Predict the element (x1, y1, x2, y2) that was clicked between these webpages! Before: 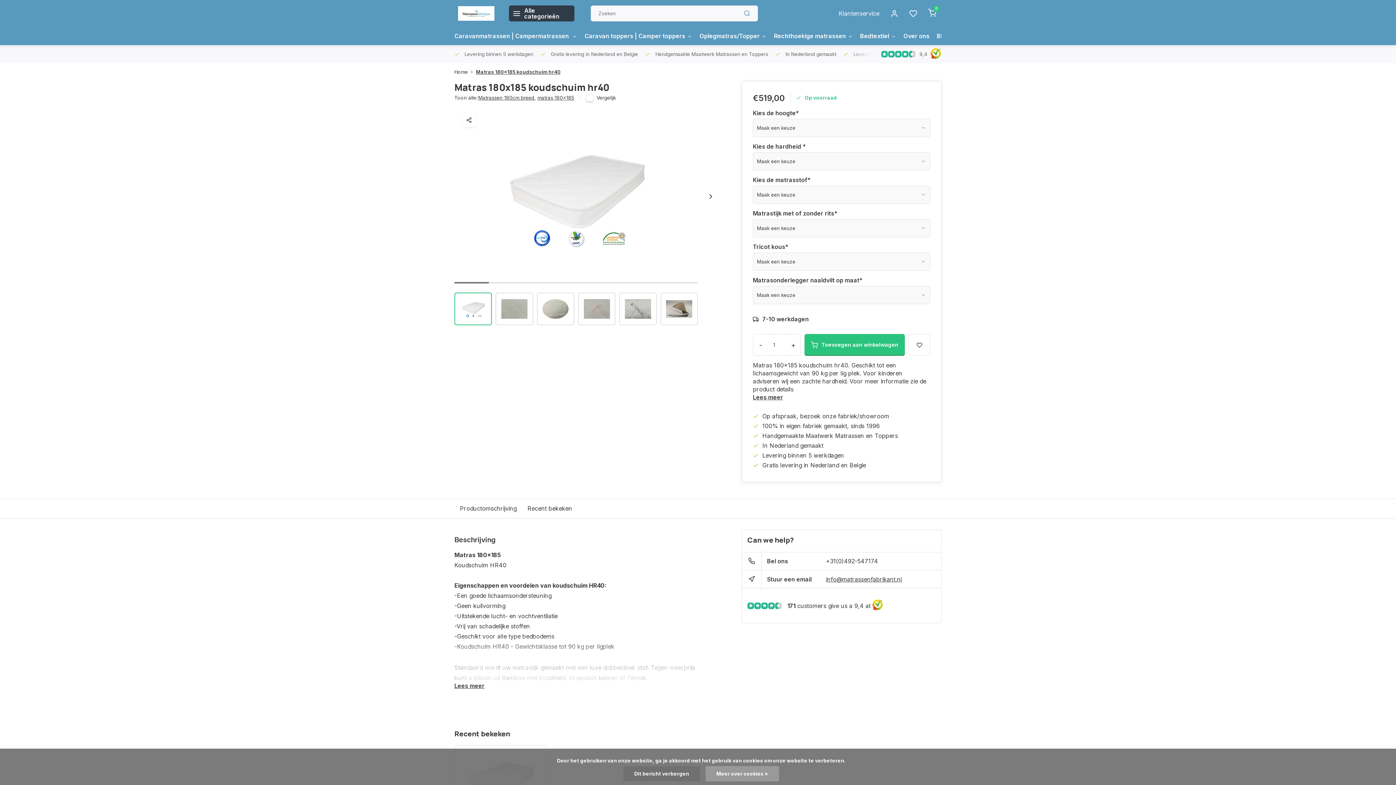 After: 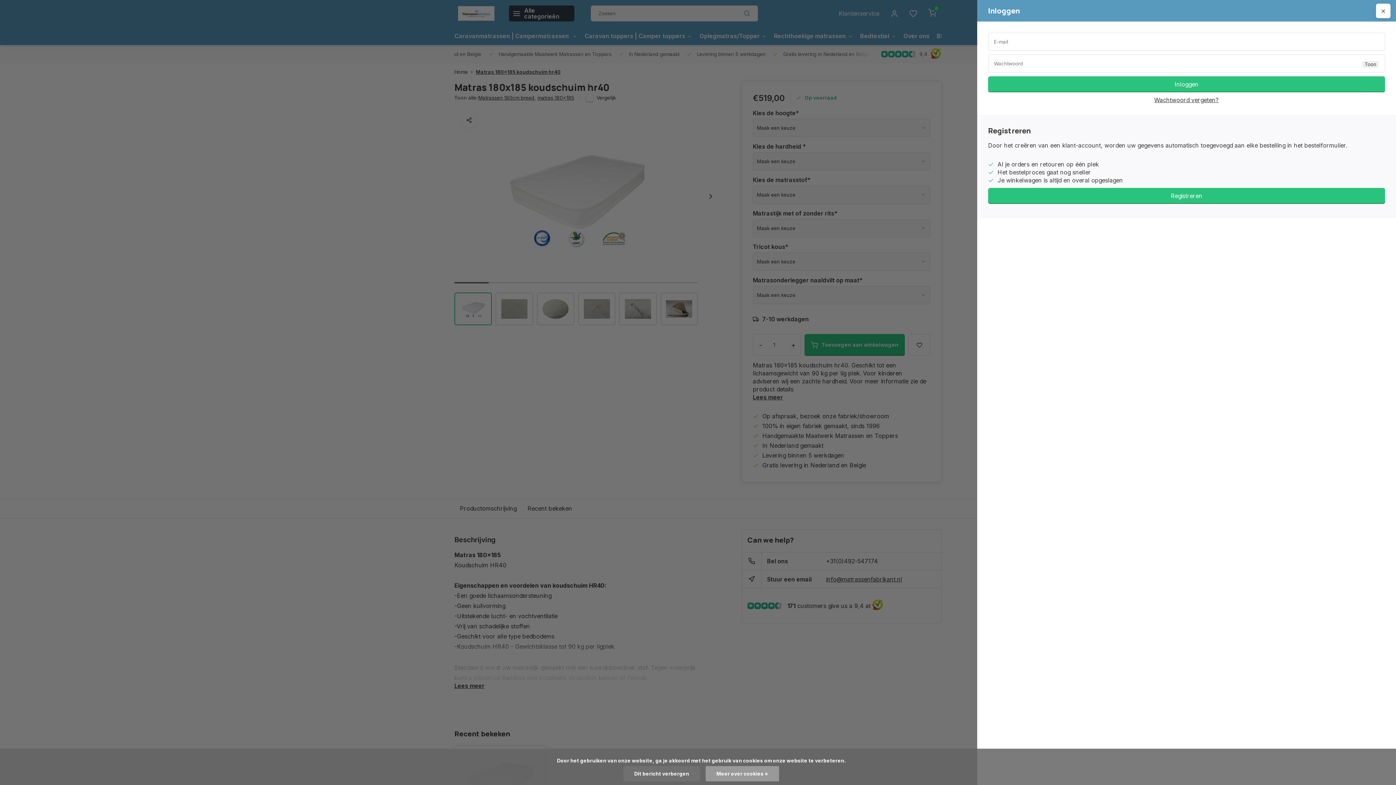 Action: bbox: (904, 5, 922, 21)